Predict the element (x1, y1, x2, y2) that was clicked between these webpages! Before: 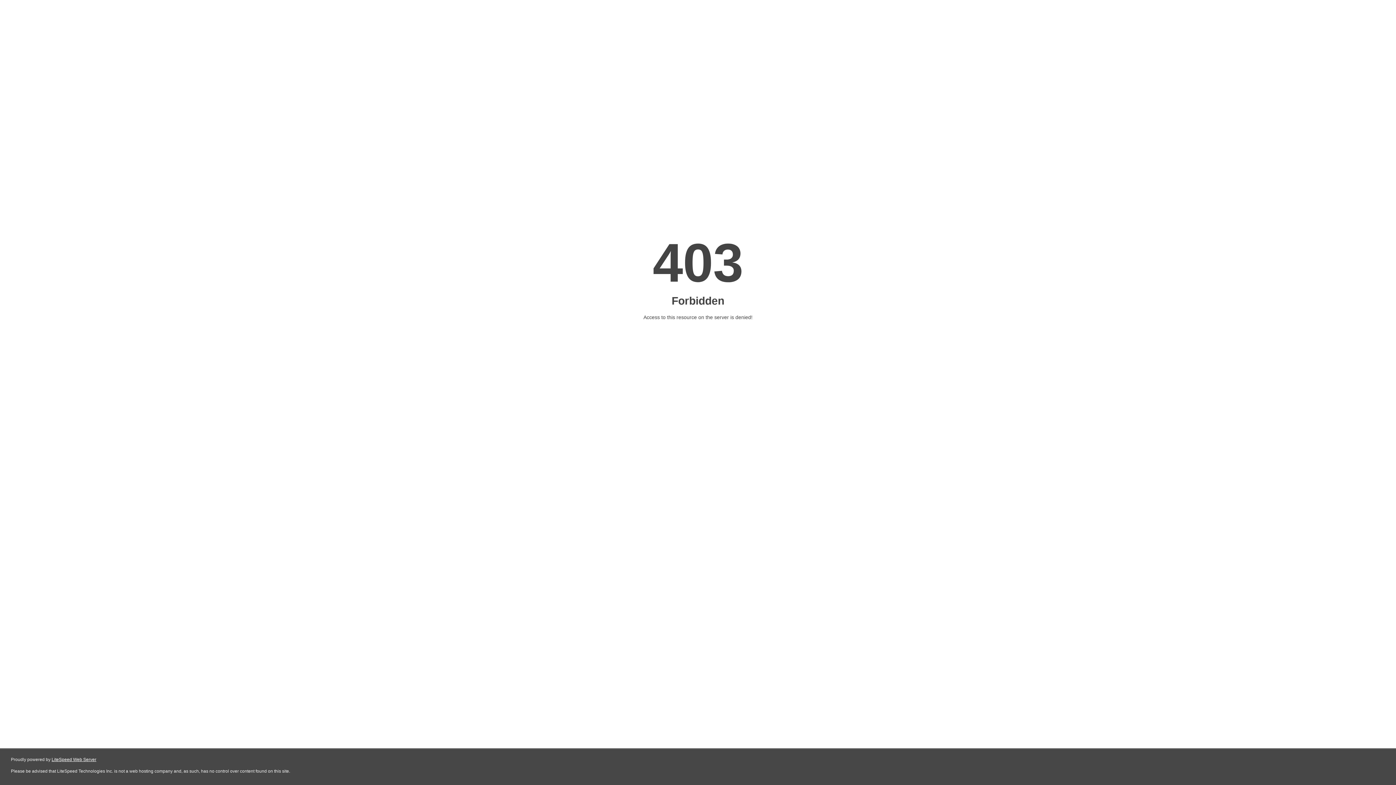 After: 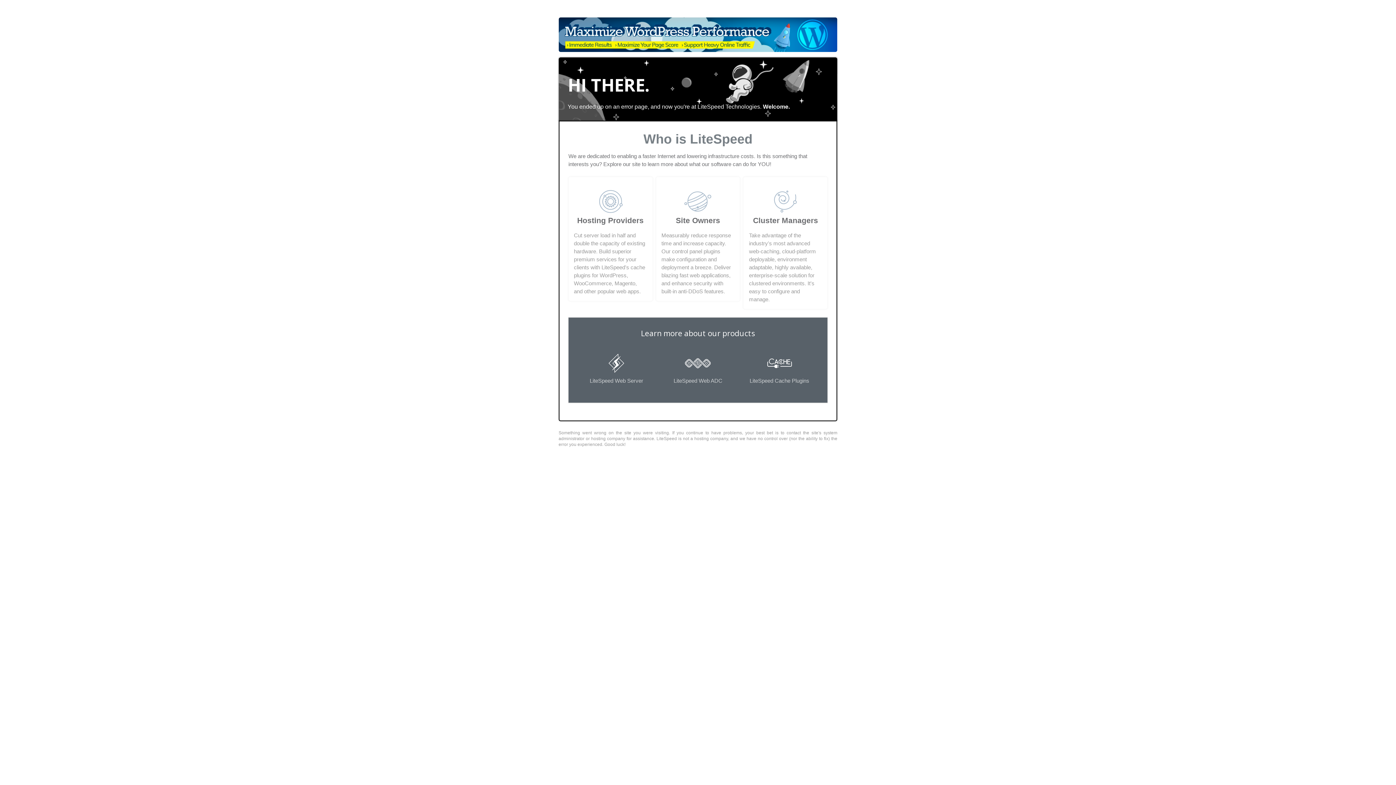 Action: bbox: (51, 757, 96, 762) label: LiteSpeed Web Server